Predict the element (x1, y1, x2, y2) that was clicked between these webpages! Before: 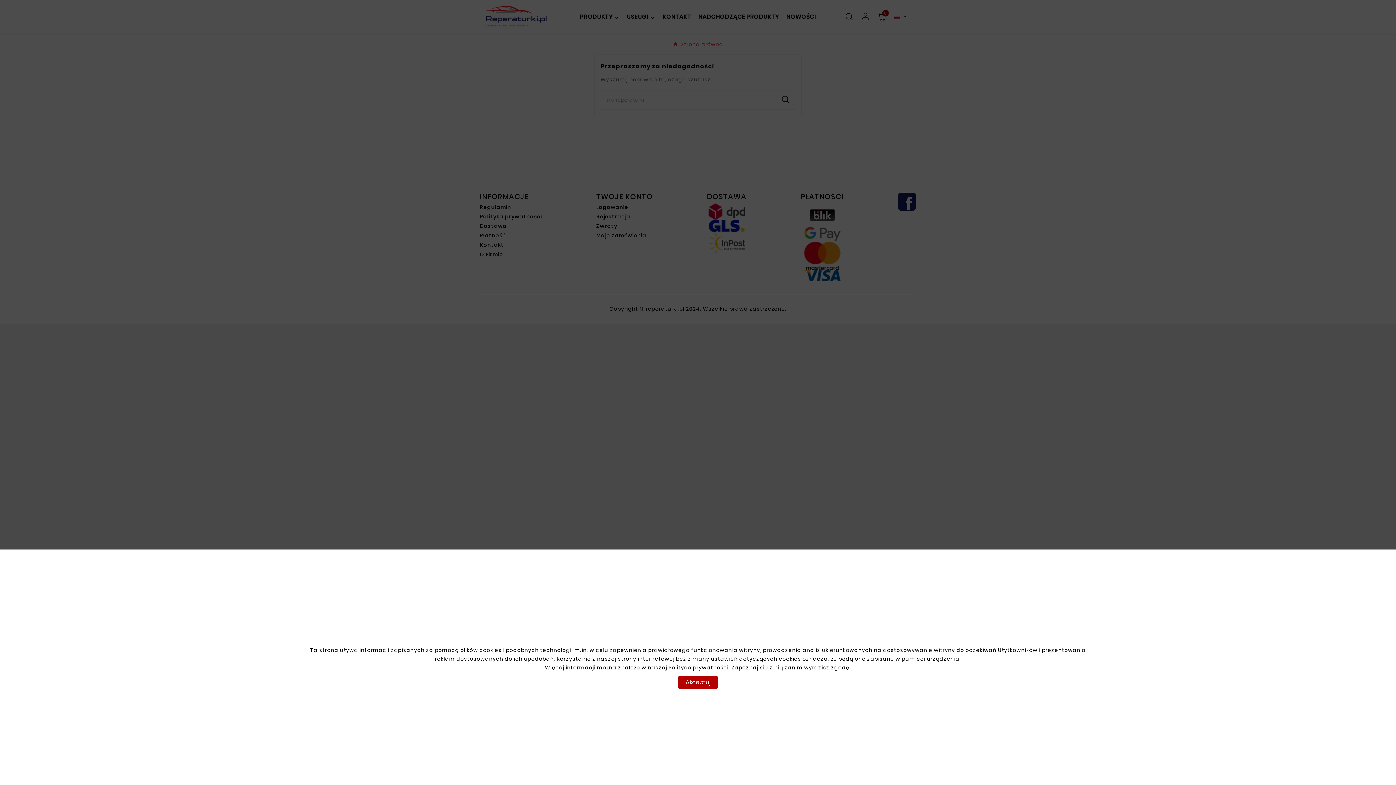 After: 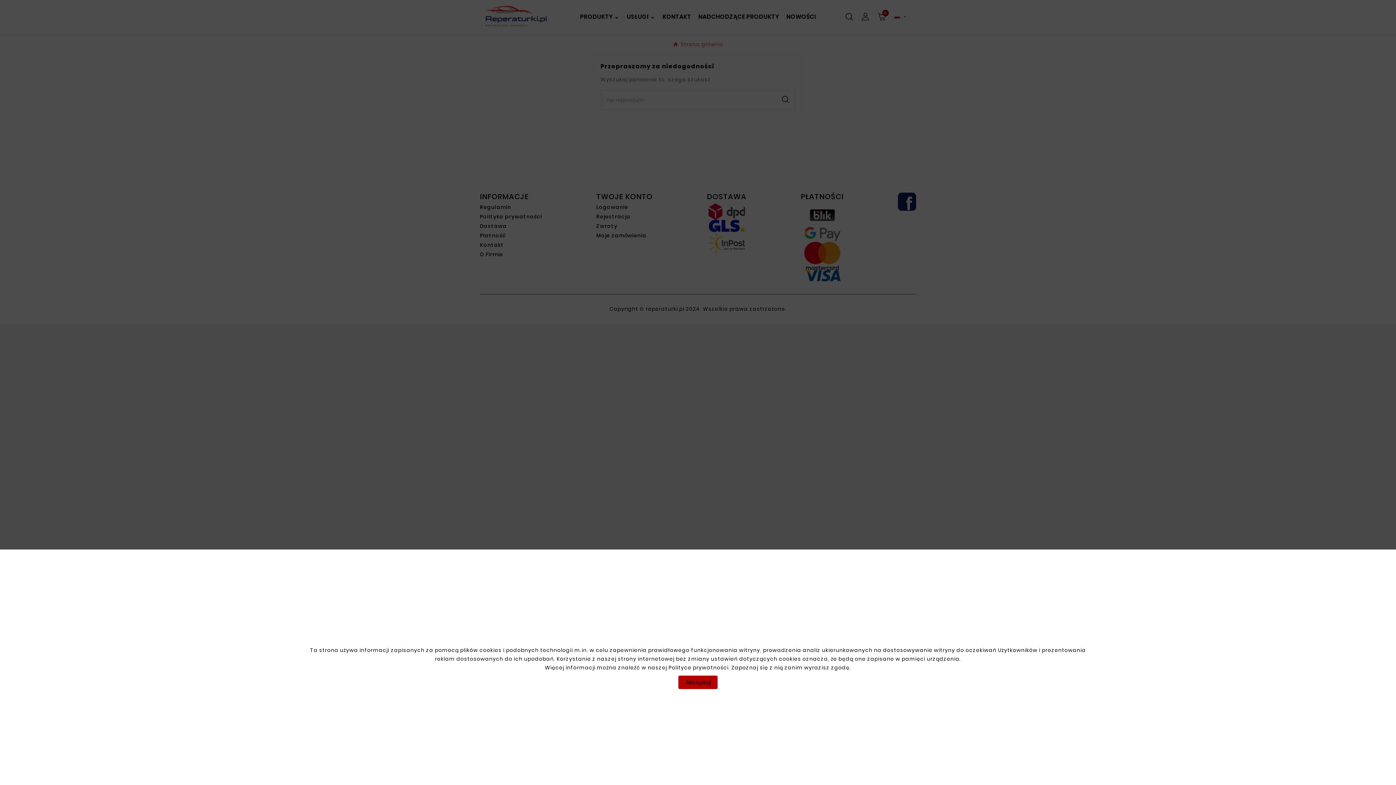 Action: bbox: (678, 675, 717, 689) label: Akceptuj